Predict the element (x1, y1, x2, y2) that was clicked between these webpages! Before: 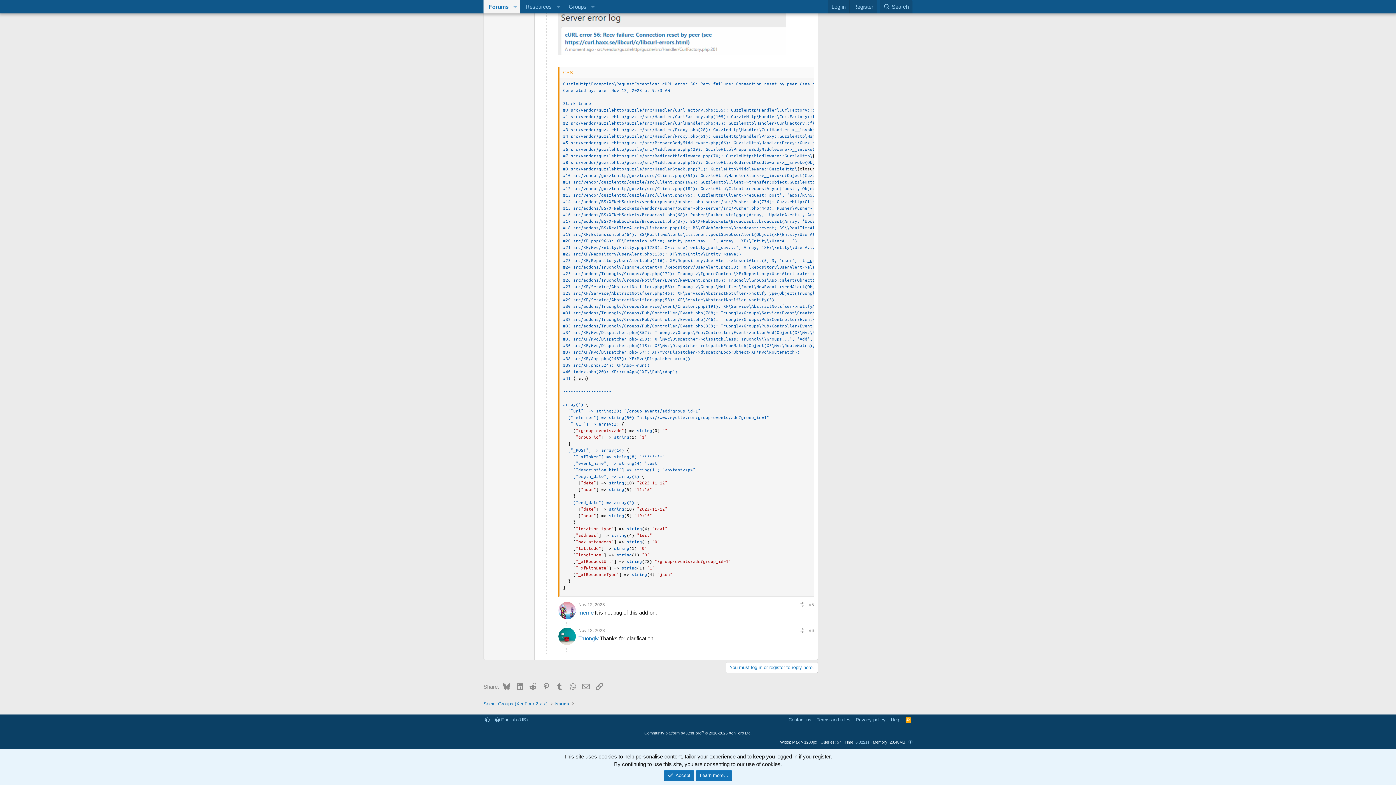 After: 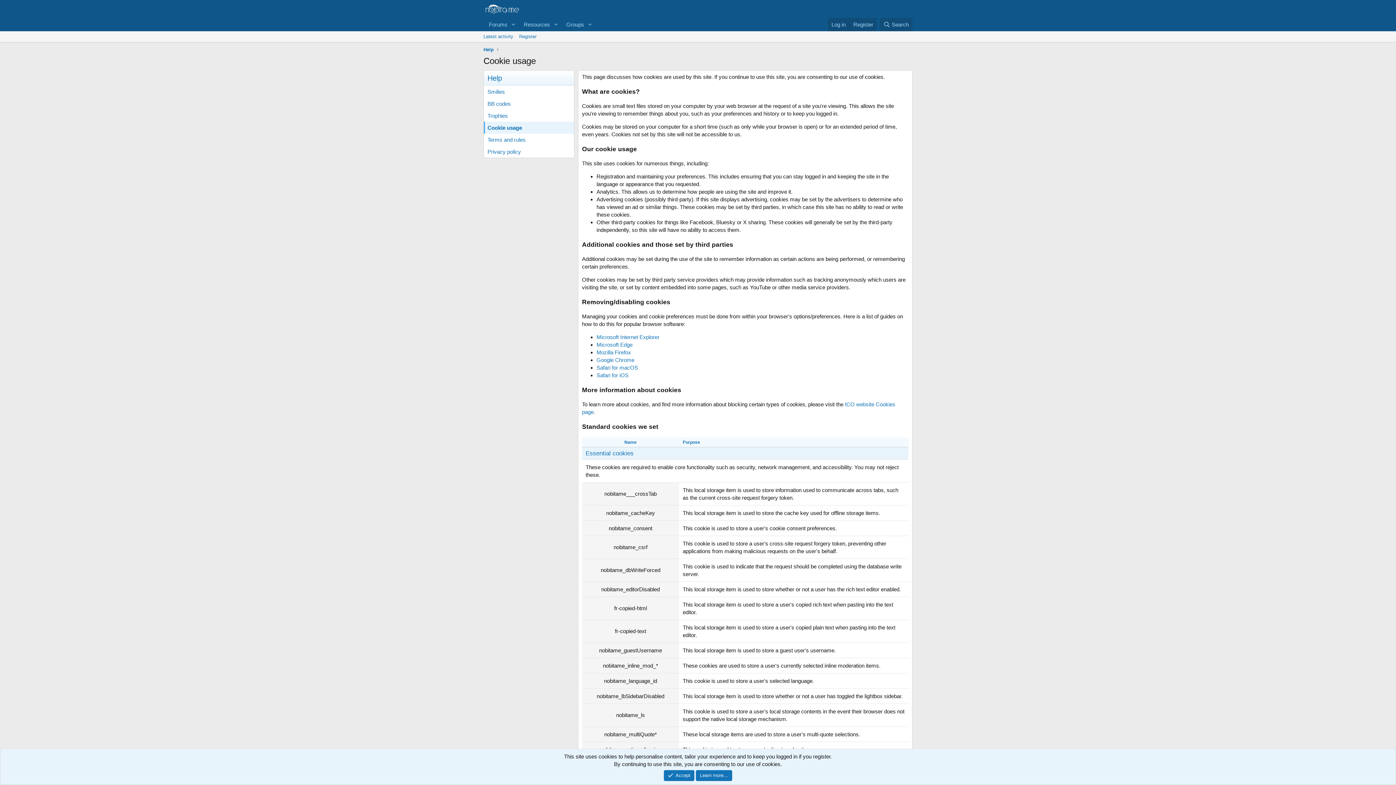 Action: label: Learn more… bbox: (696, 770, 732, 781)